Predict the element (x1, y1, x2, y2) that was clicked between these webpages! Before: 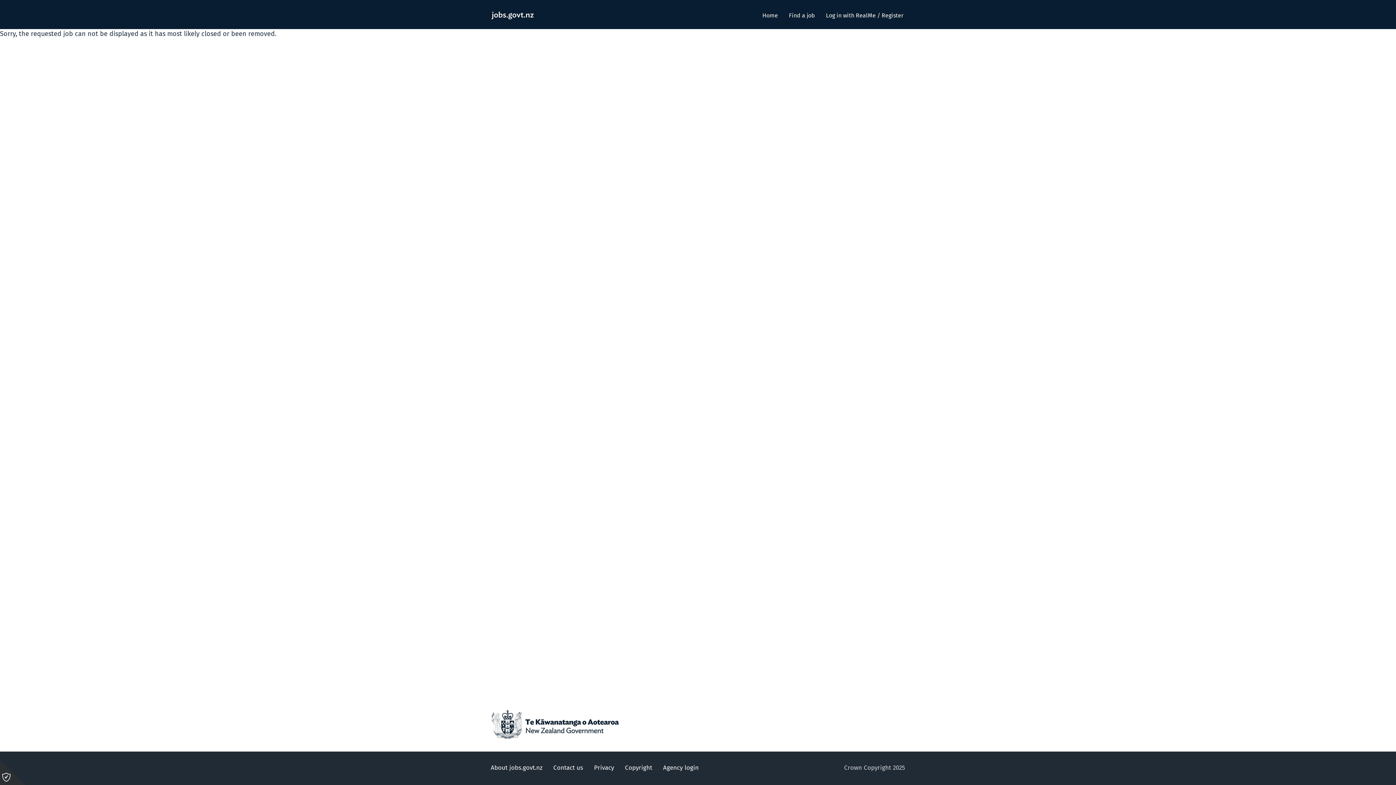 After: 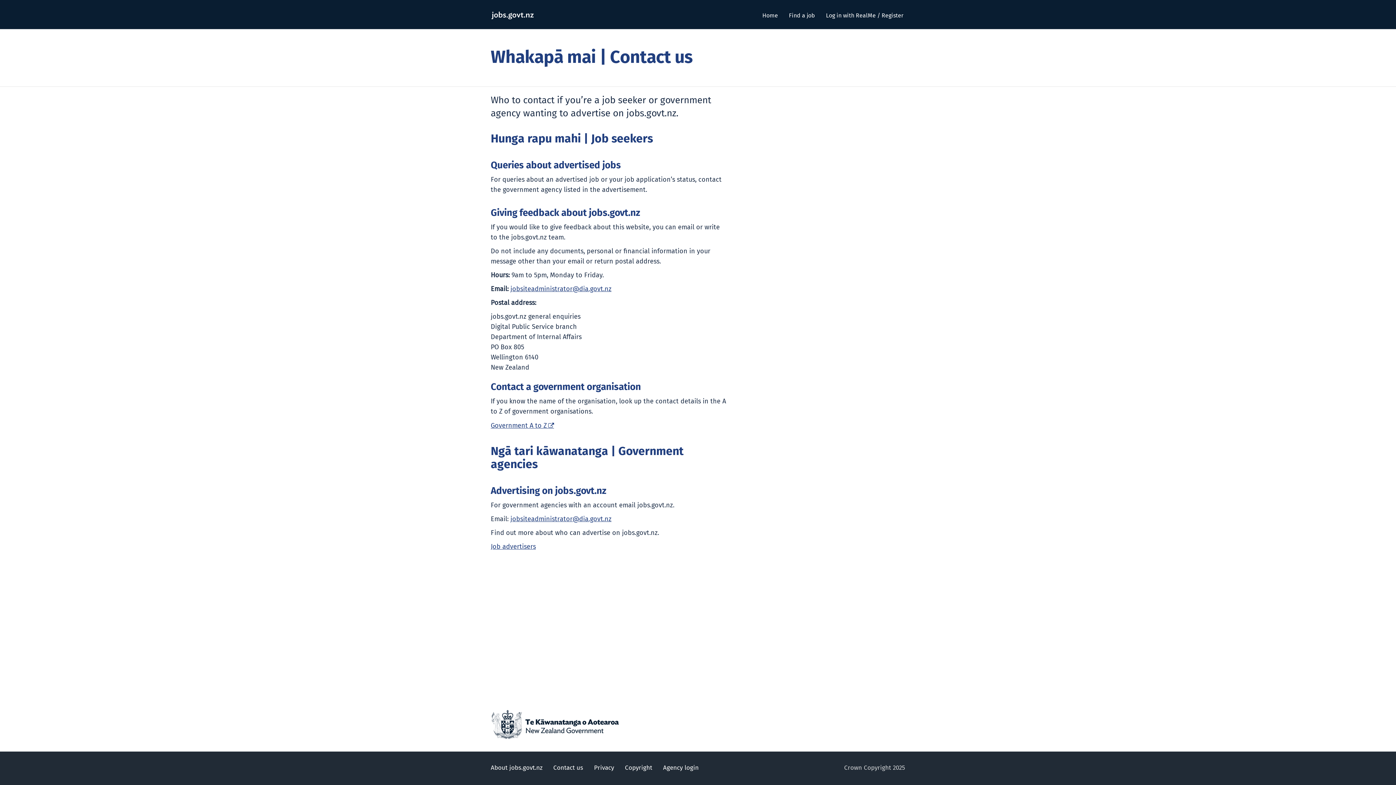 Action: bbox: (553, 765, 583, 771) label: Contact us